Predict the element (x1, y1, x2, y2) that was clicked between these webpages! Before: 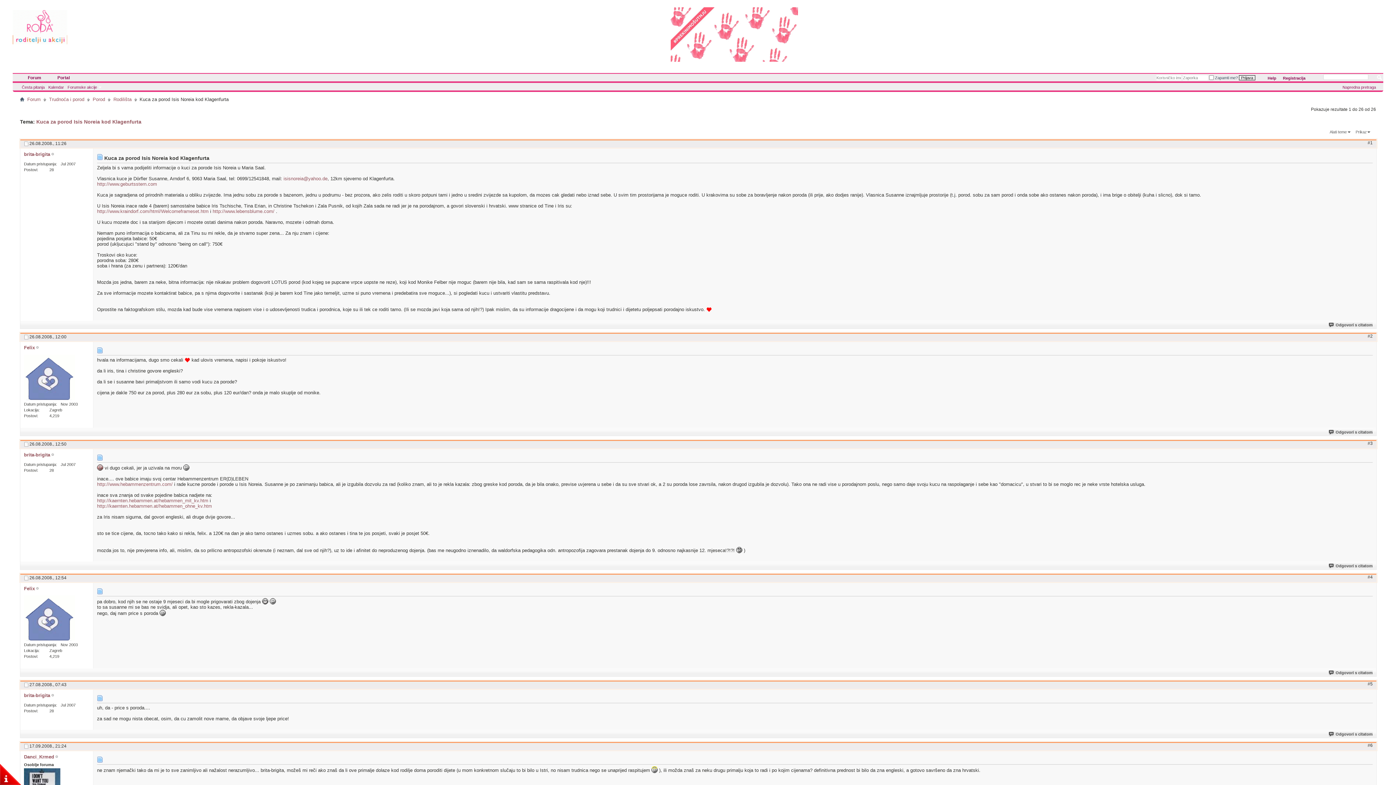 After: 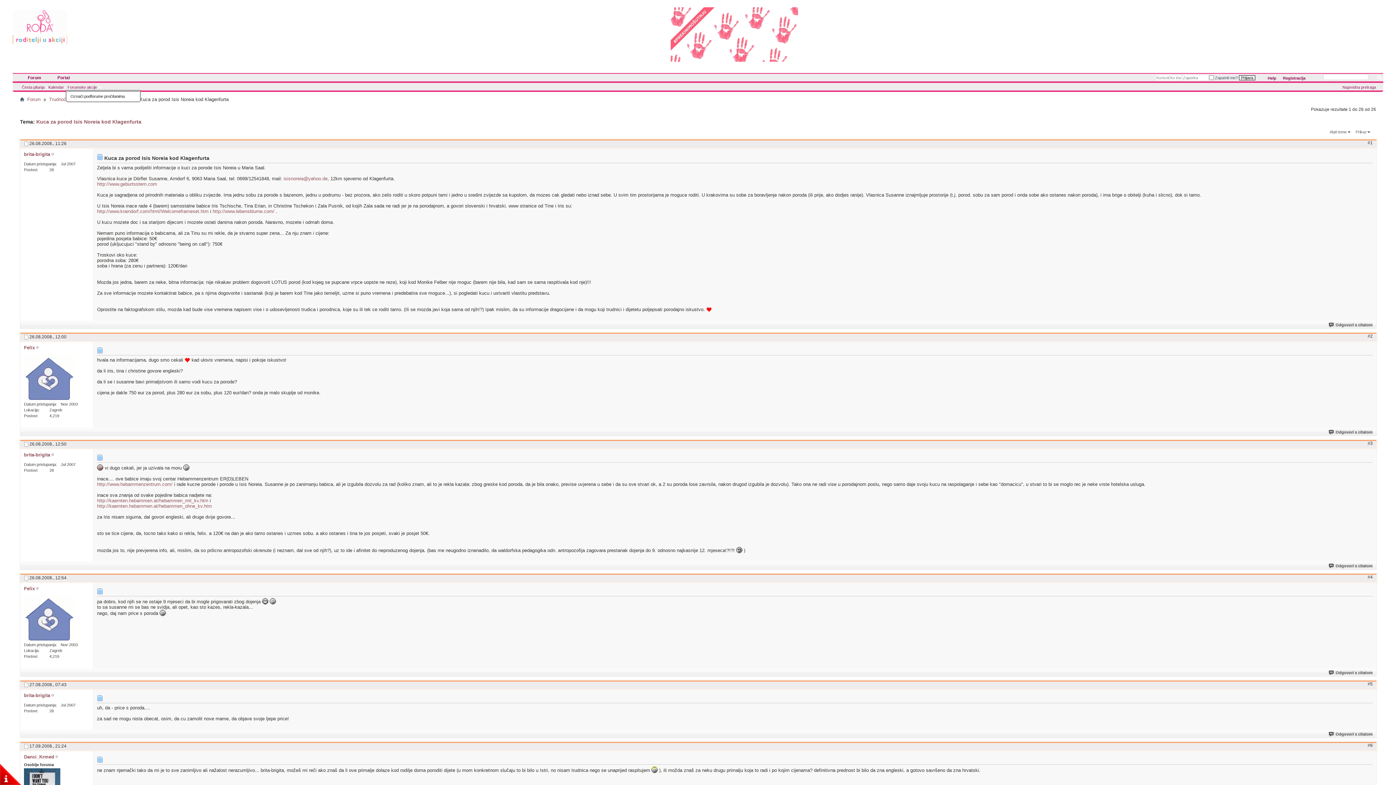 Action: bbox: (65, 84, 102, 90) label: Forumske akcije